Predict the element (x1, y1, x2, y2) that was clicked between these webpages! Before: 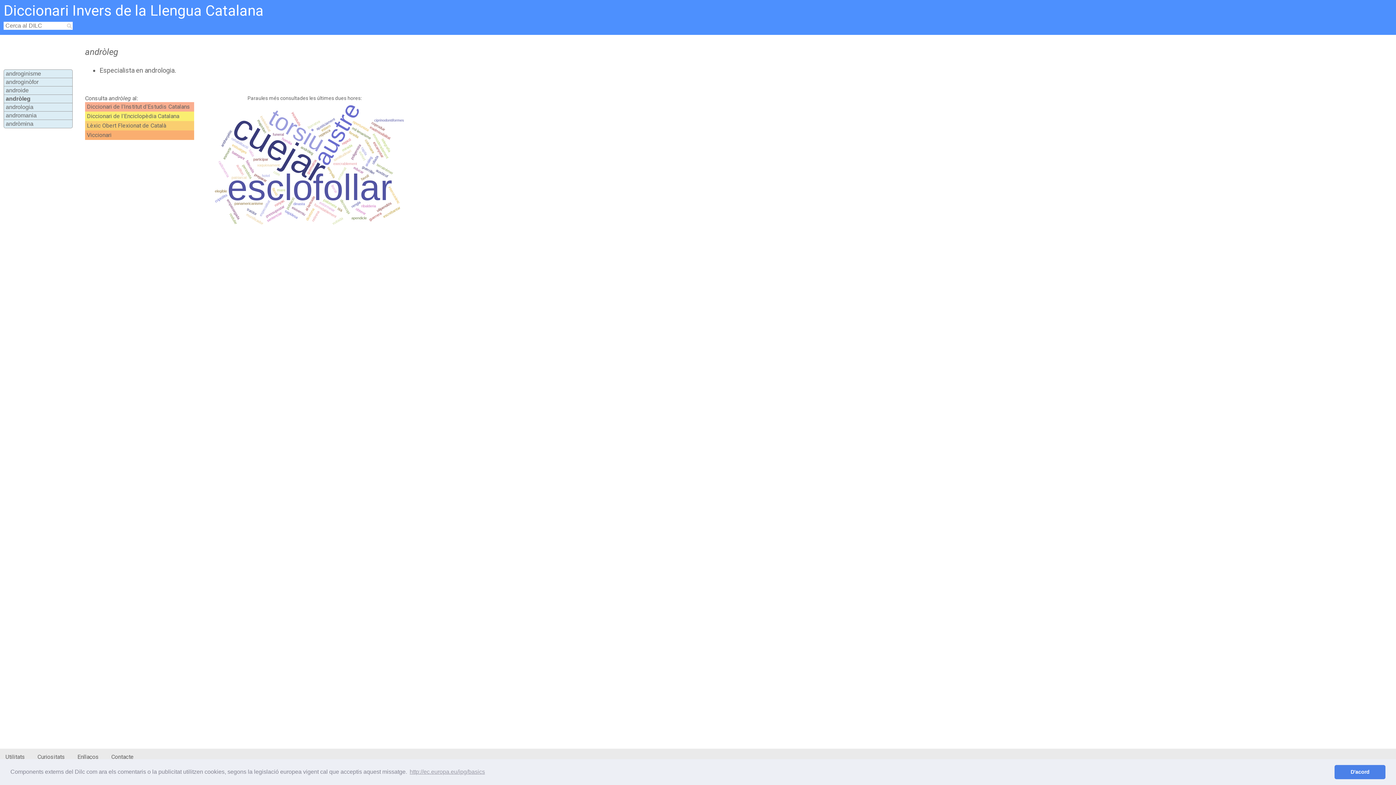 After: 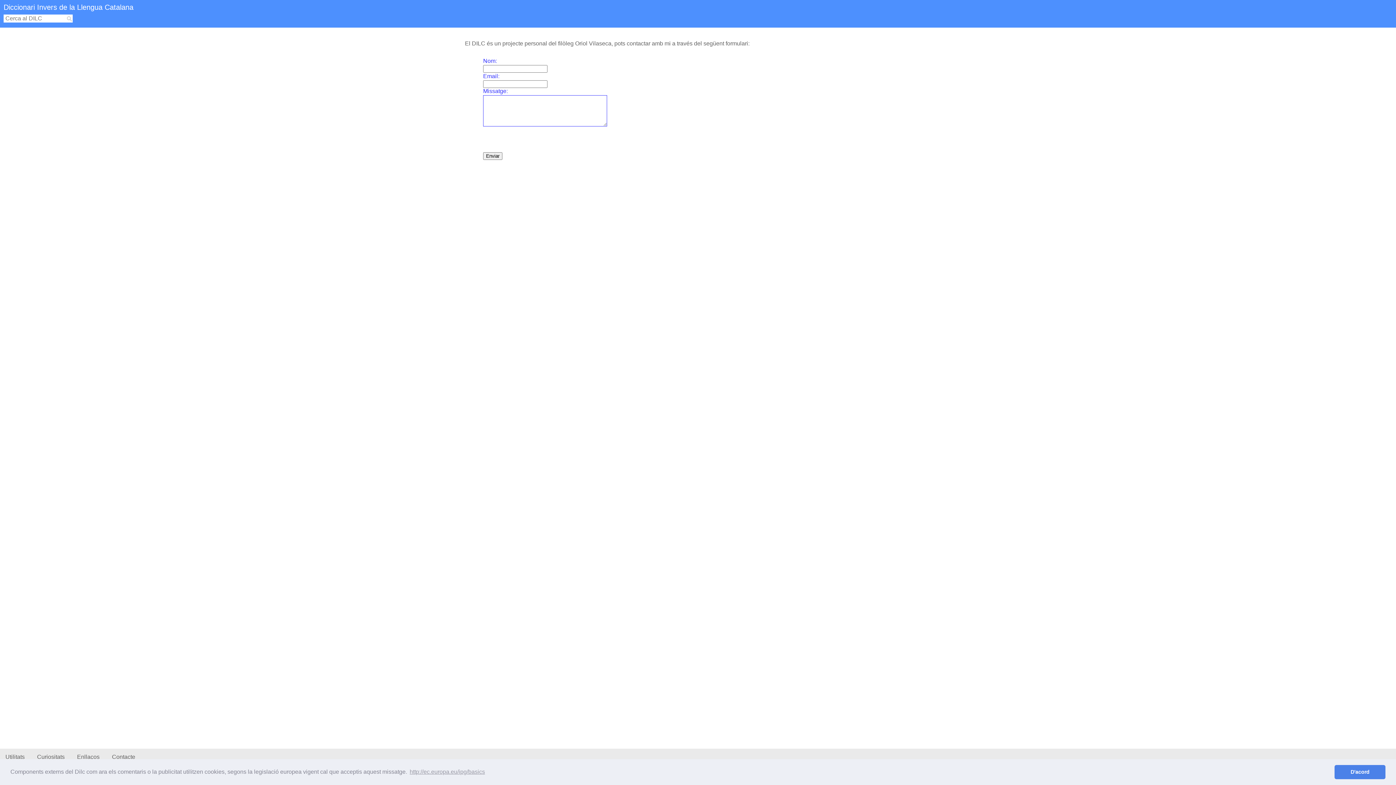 Action: label: Contacte bbox: (111, 753, 133, 760)